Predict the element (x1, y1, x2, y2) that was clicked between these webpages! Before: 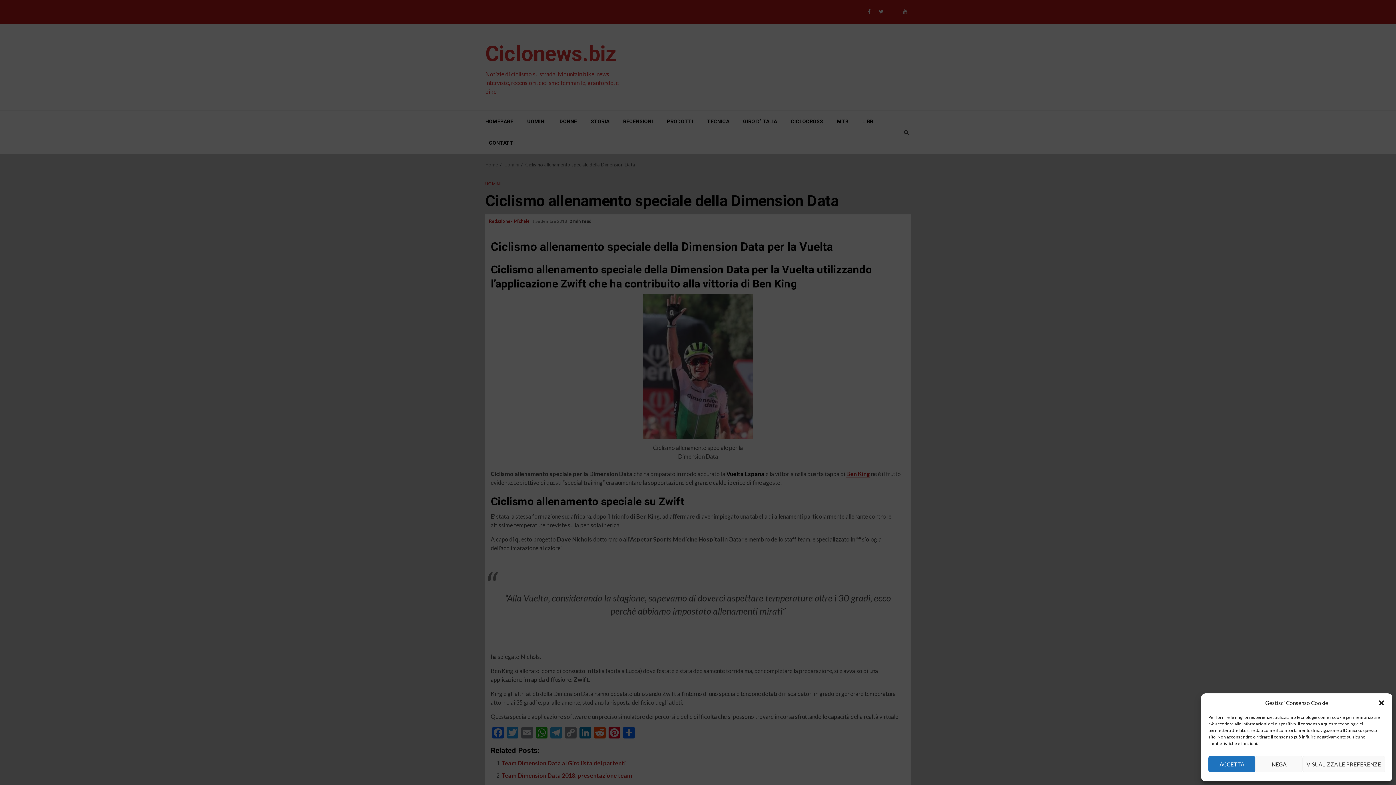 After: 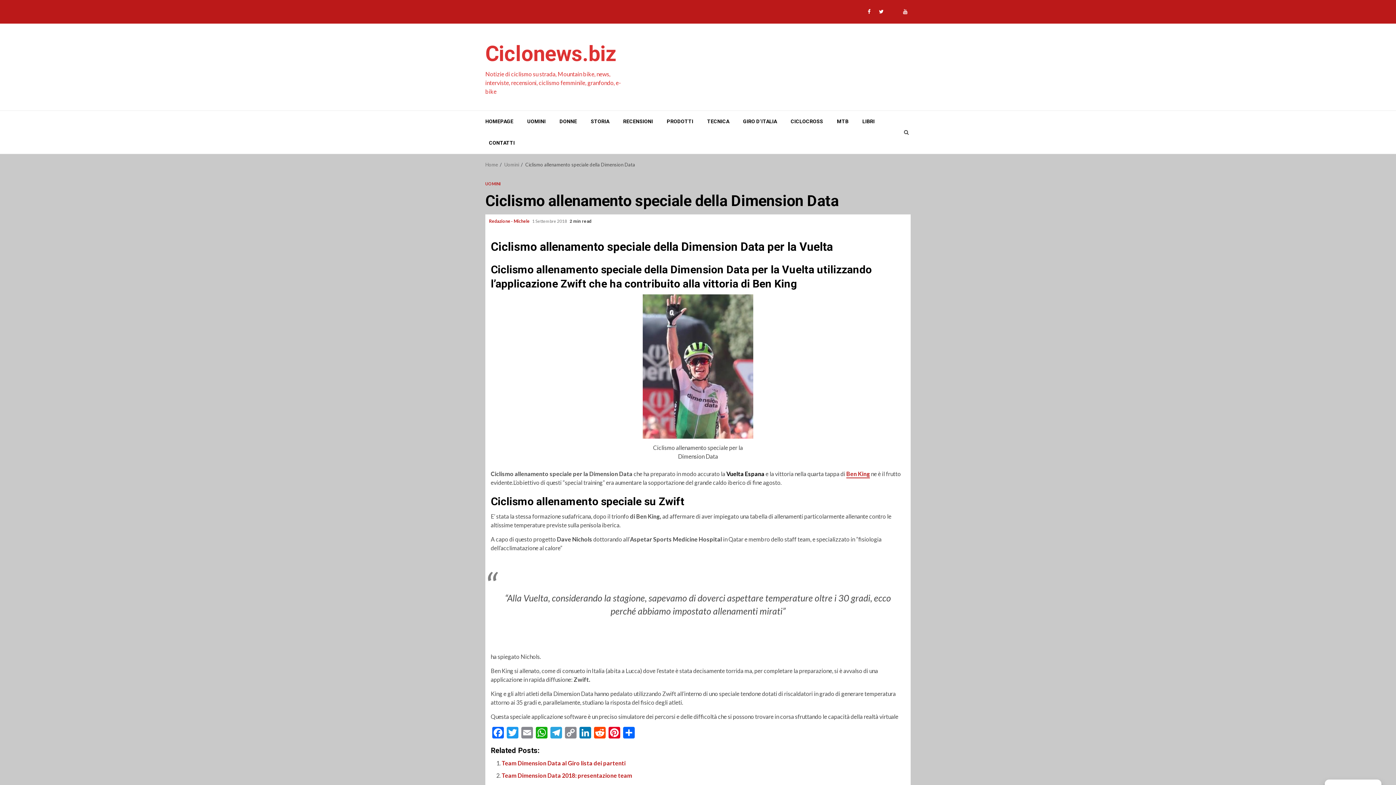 Action: label: Chiudi la finestra di dialogo bbox: (1378, 699, 1385, 706)